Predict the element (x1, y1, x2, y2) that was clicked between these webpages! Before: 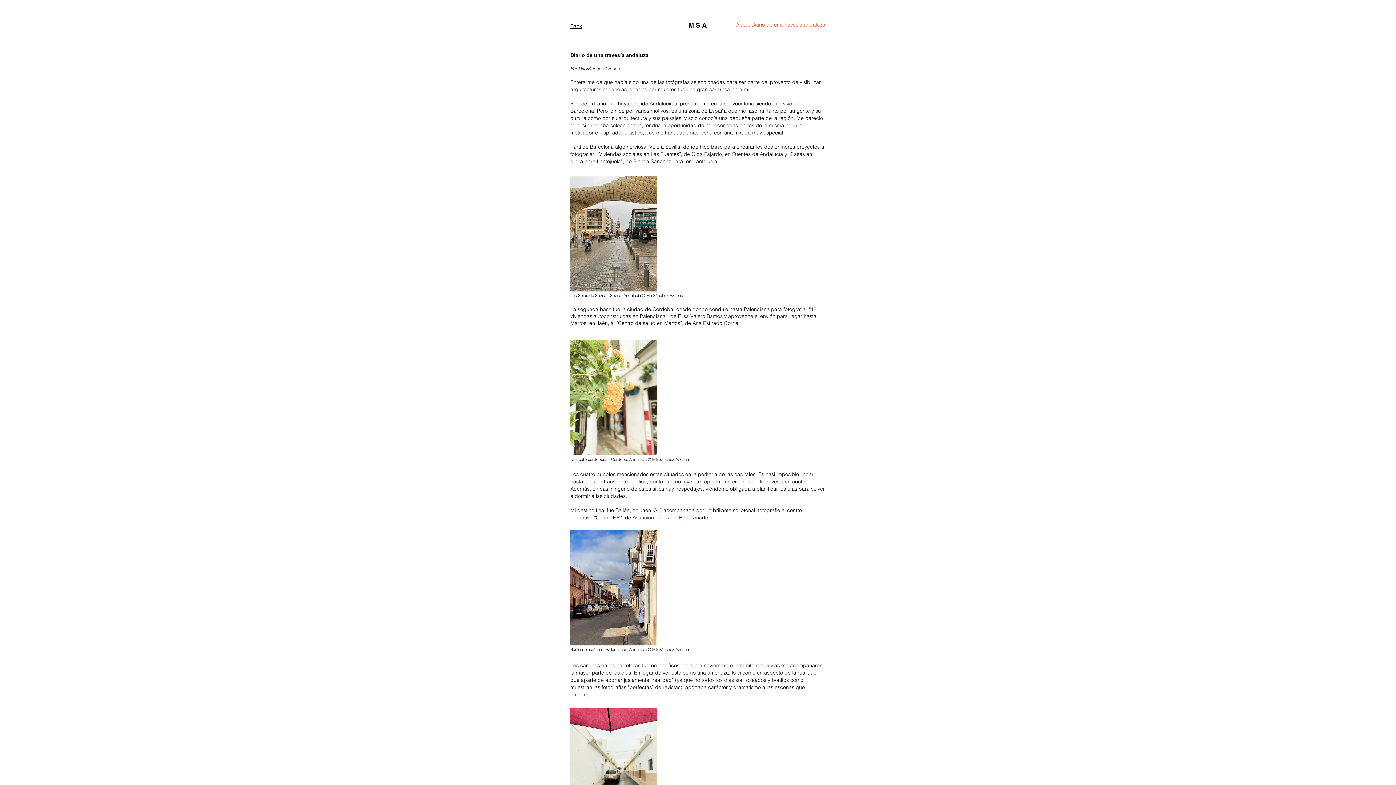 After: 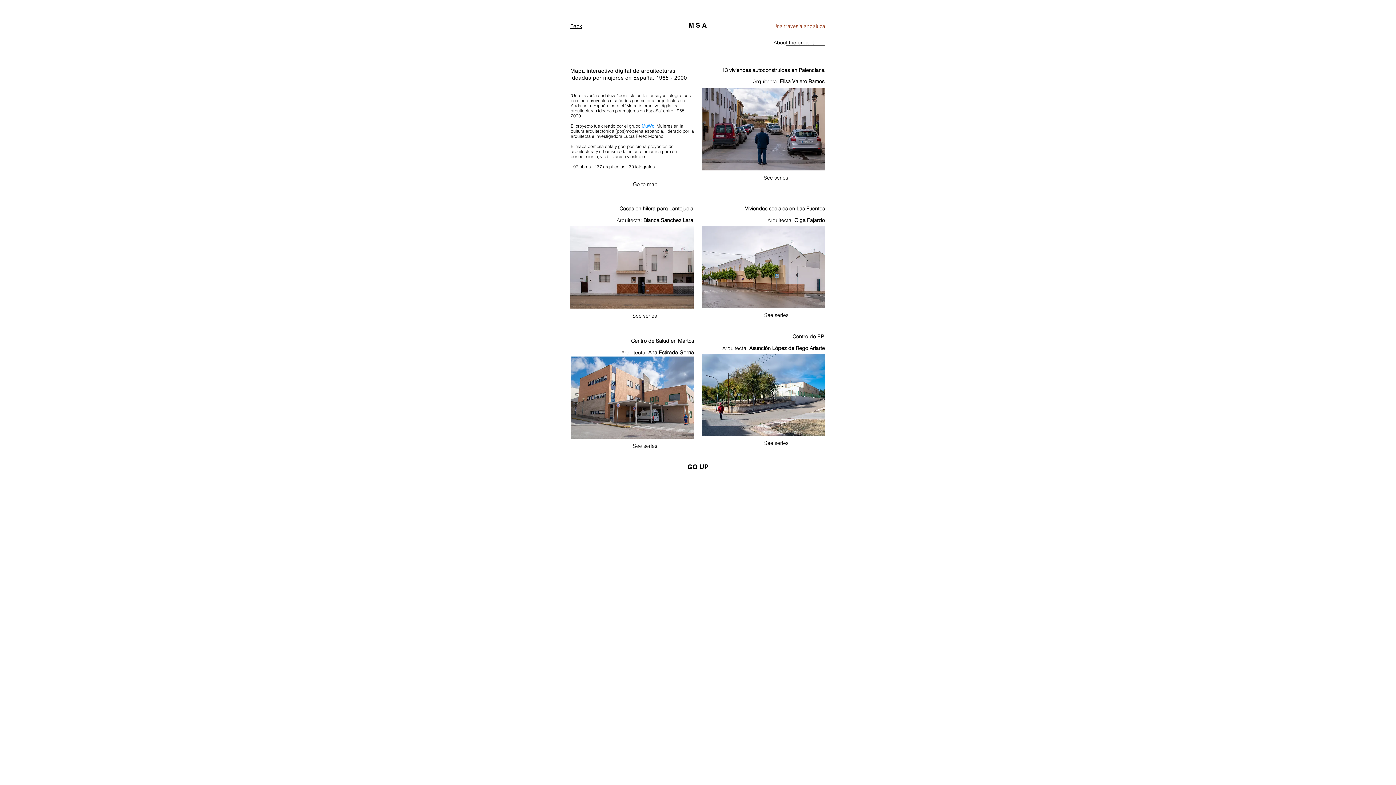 Action: label: Back bbox: (570, 22, 582, 29)